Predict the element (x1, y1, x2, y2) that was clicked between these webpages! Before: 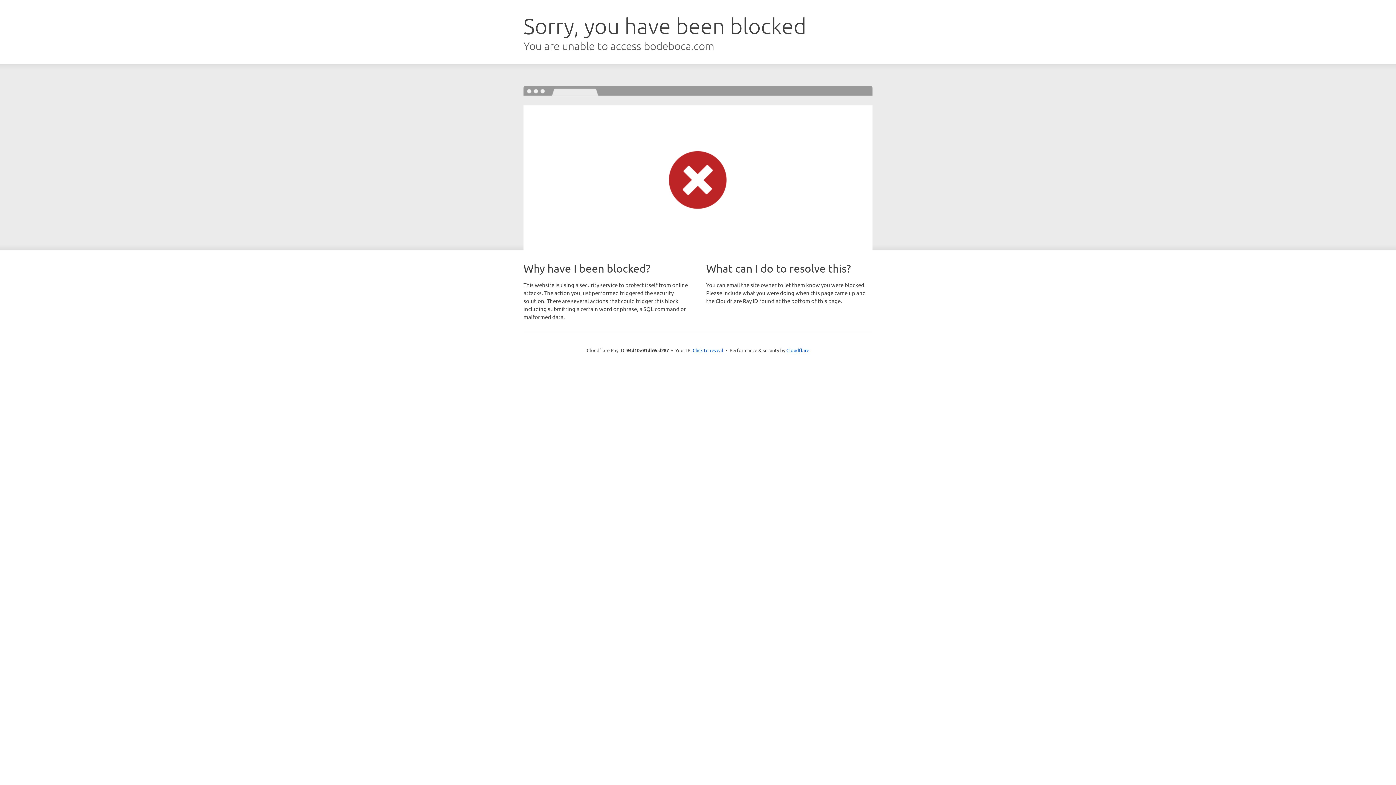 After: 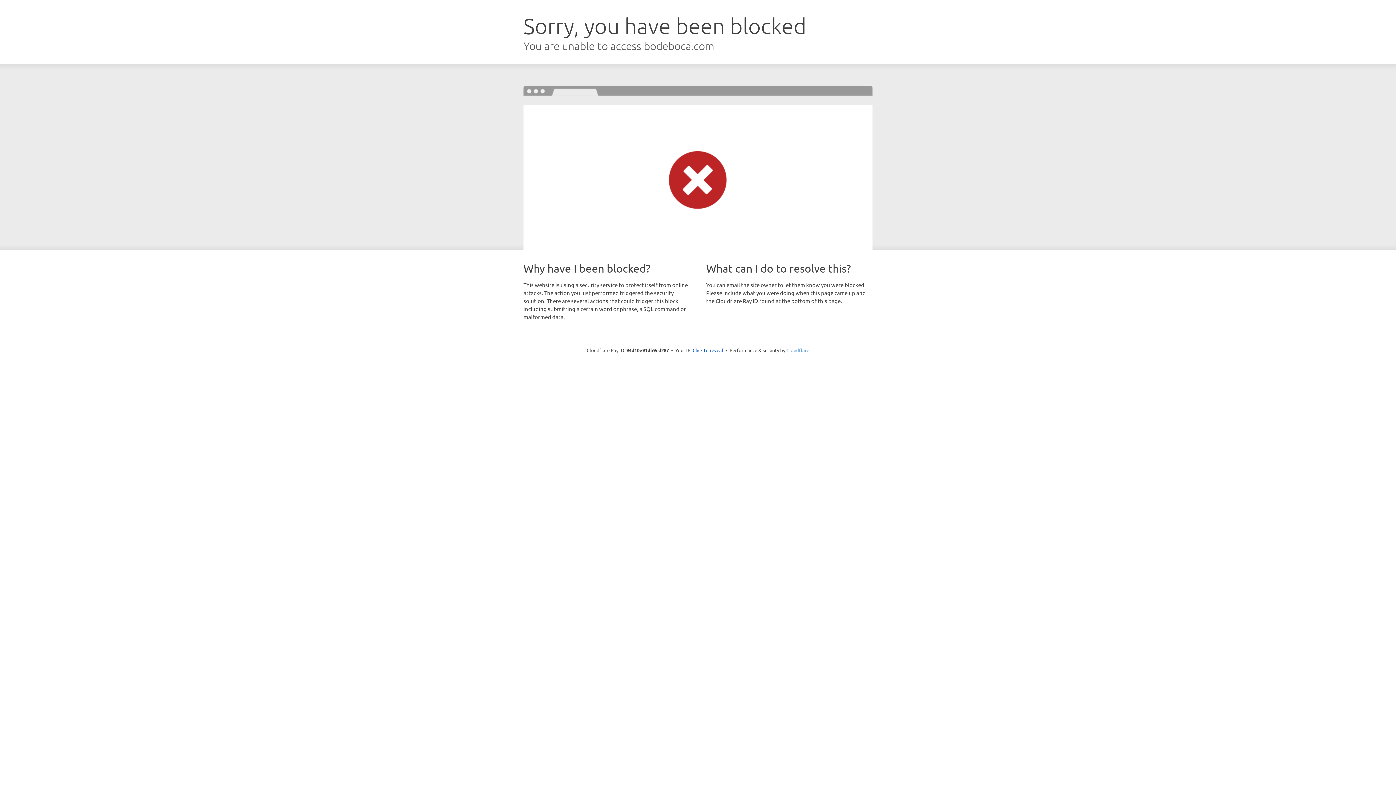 Action: label: Cloudflare bbox: (786, 347, 809, 353)